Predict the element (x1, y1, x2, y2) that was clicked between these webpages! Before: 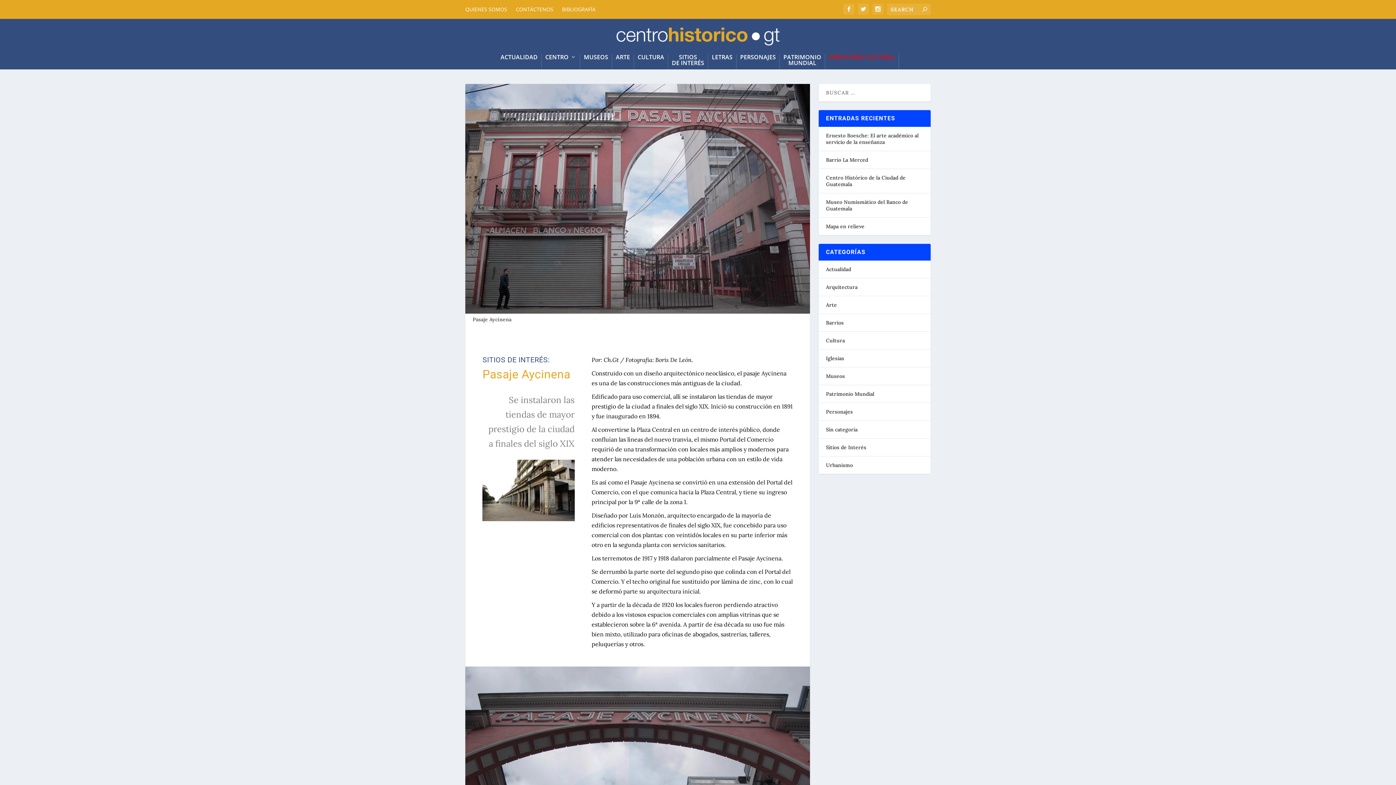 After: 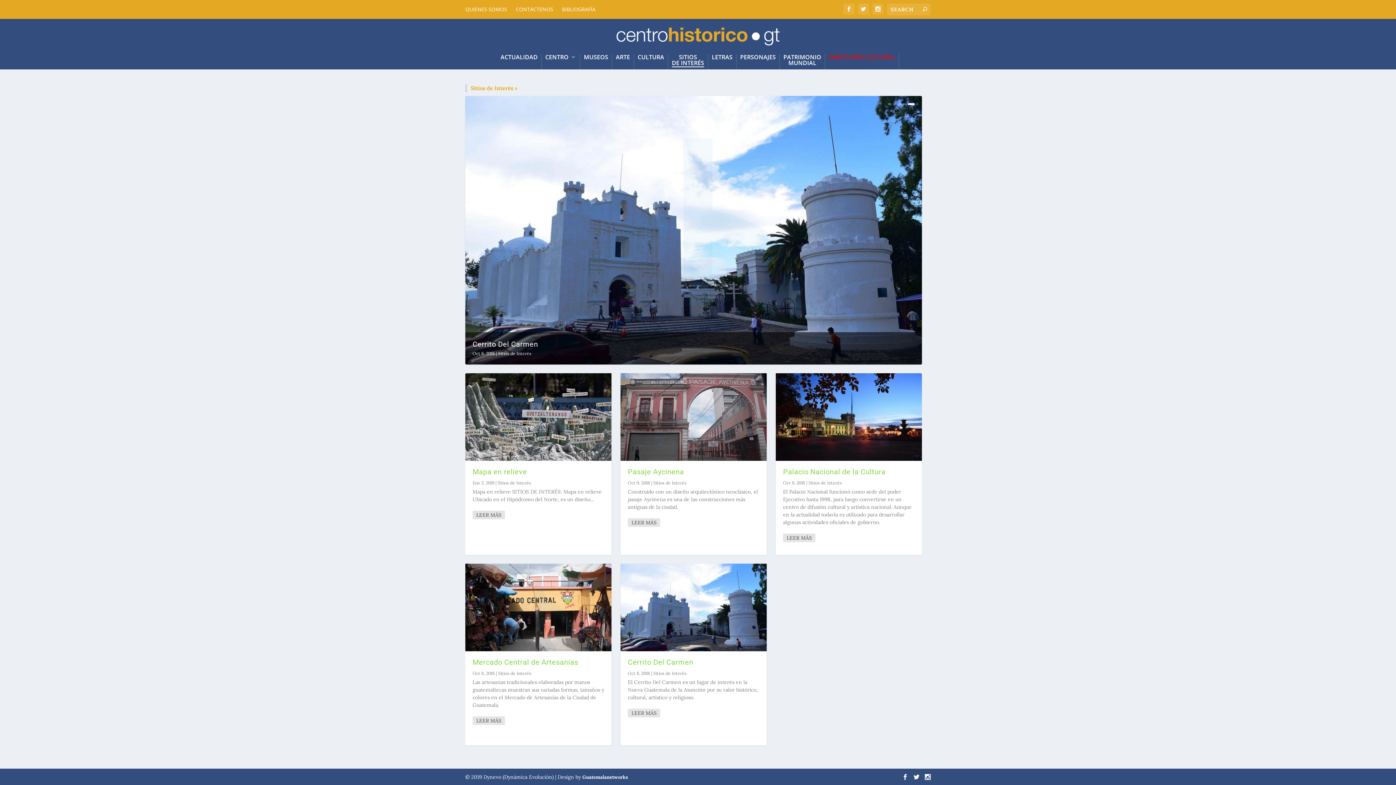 Action: label: Sitios de Interés bbox: (826, 444, 866, 450)